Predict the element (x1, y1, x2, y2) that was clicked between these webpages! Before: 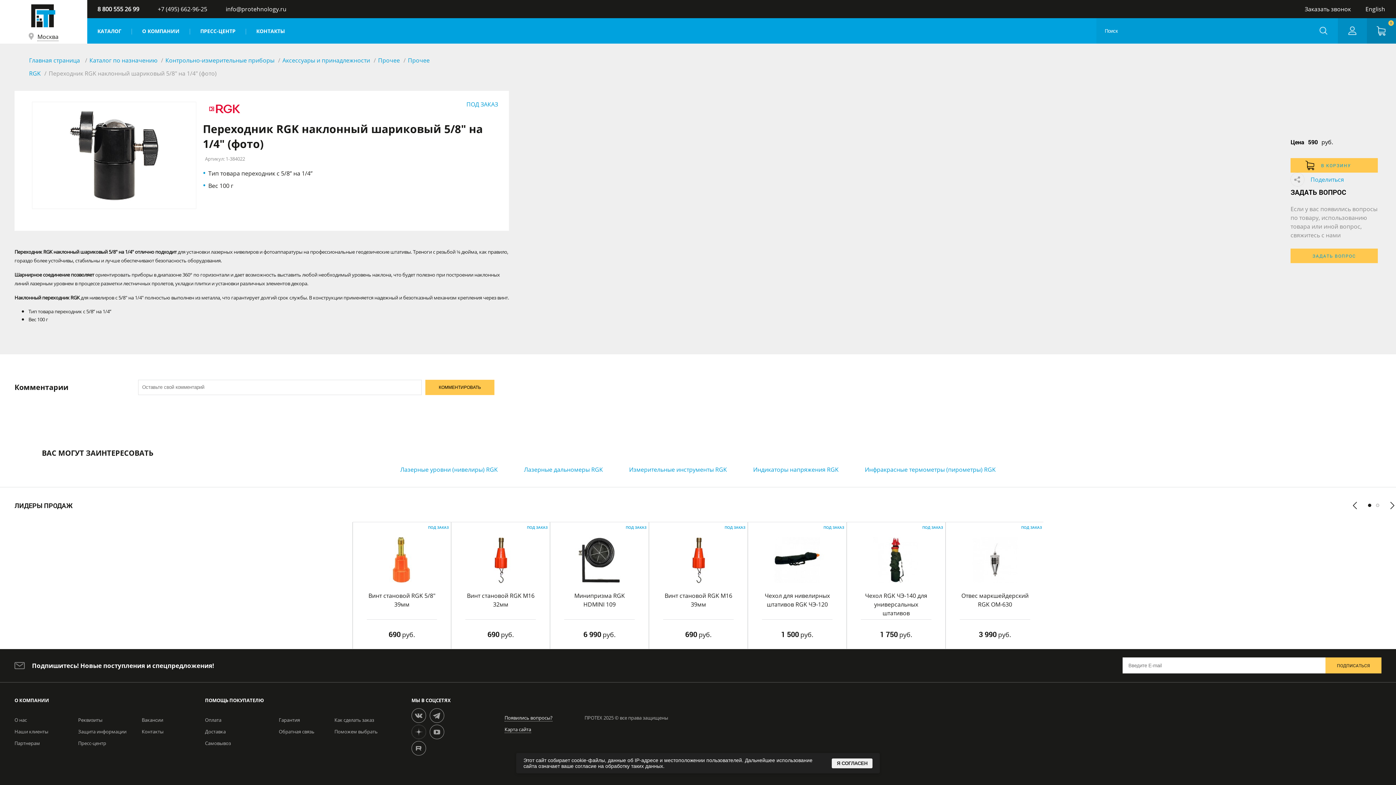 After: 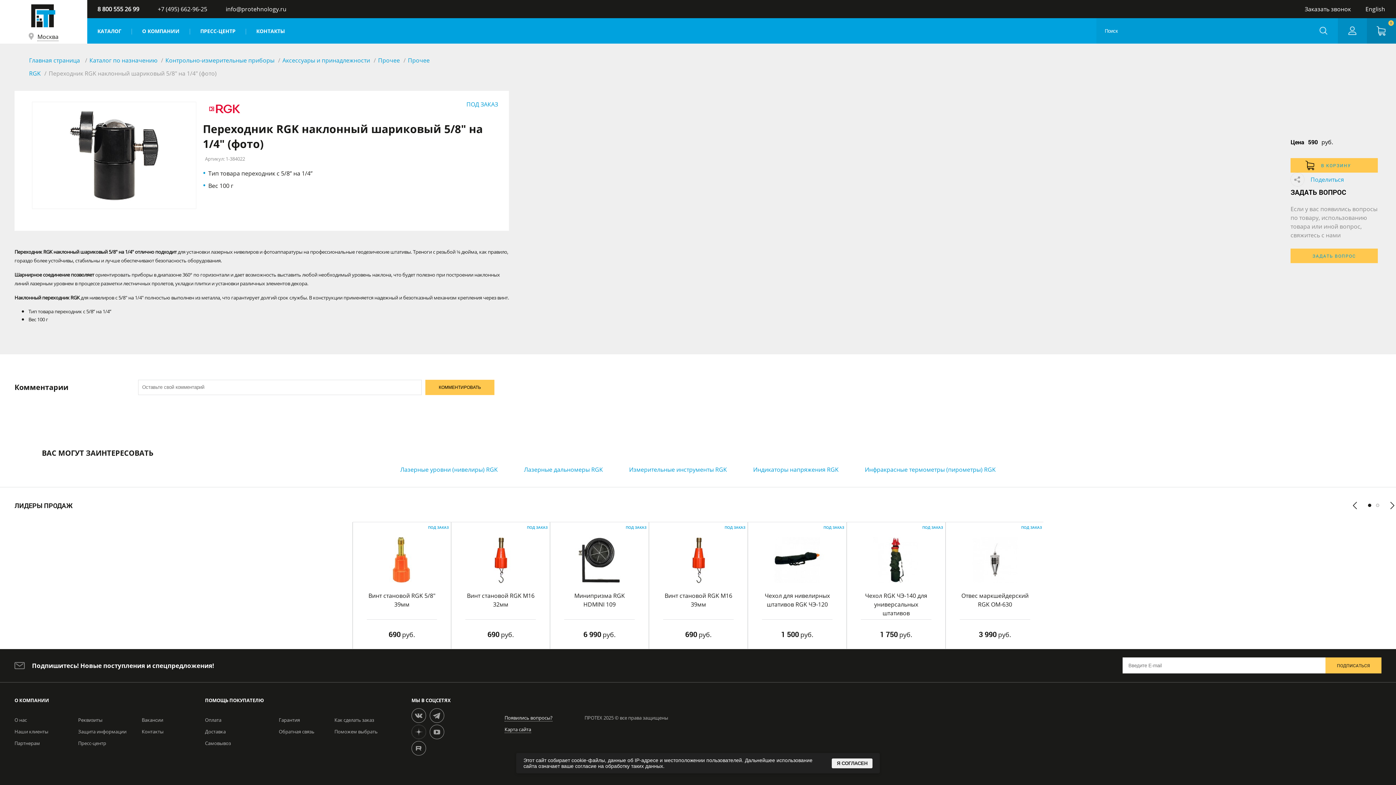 Action: bbox: (1309, 18, 1338, 43)